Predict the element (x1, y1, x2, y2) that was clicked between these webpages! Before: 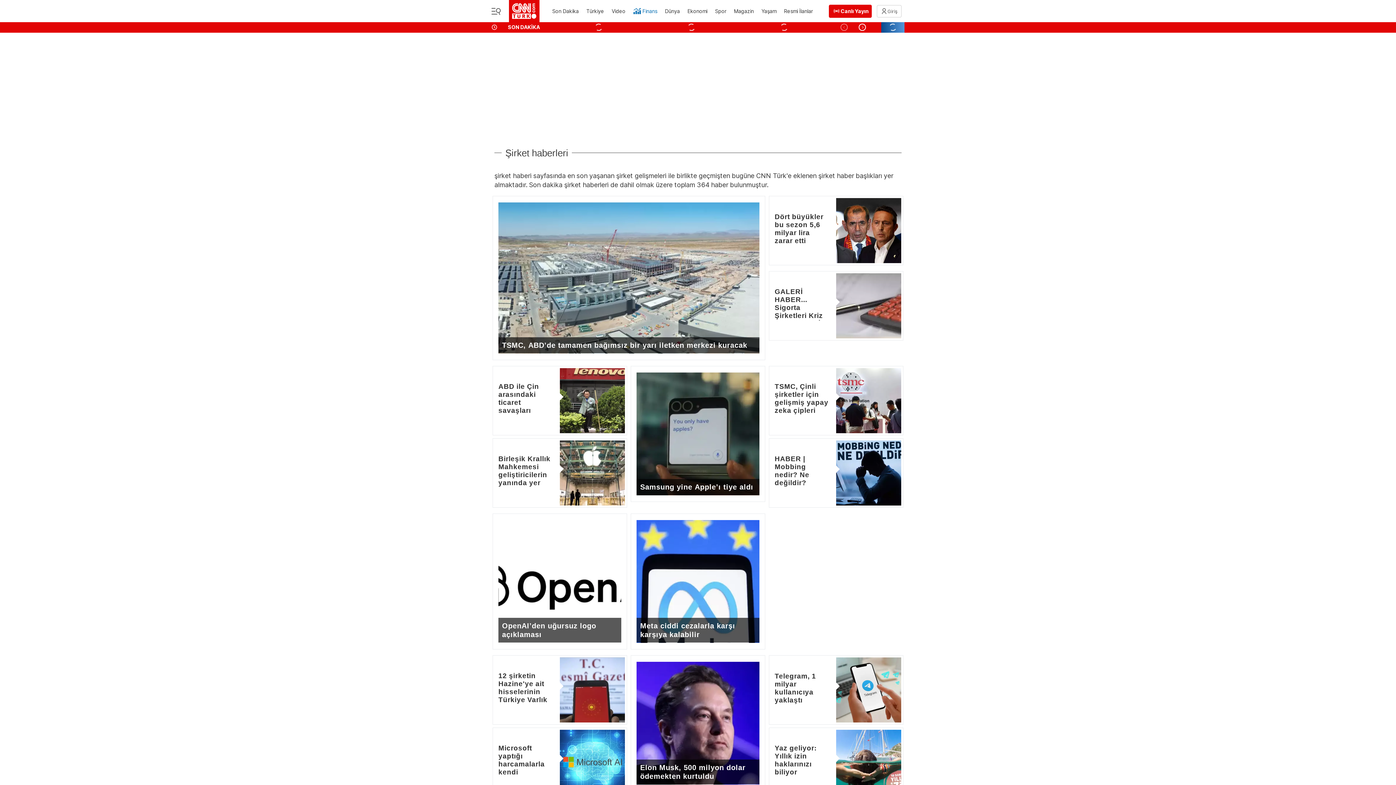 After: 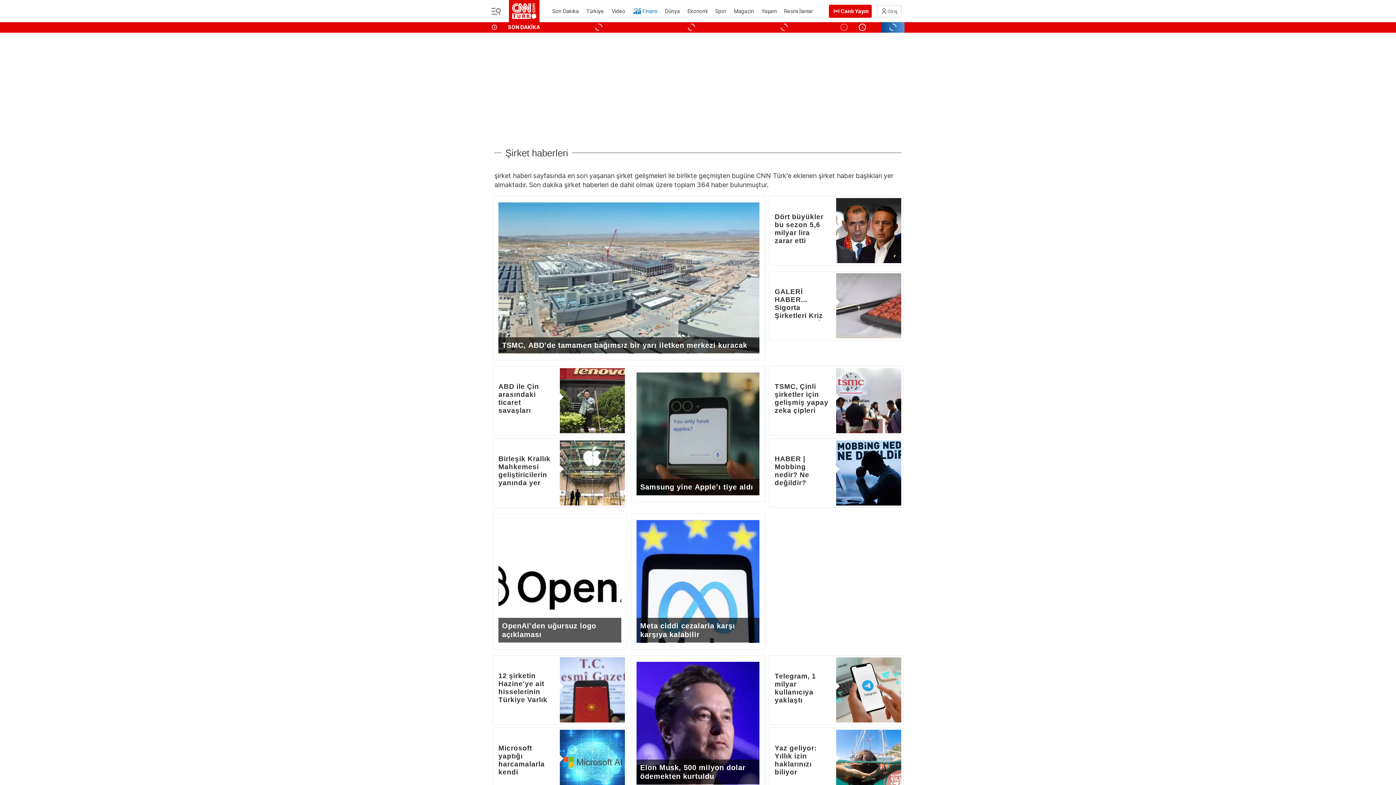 Action: label: Canlı Yayın bbox: (829, 4, 872, 17)